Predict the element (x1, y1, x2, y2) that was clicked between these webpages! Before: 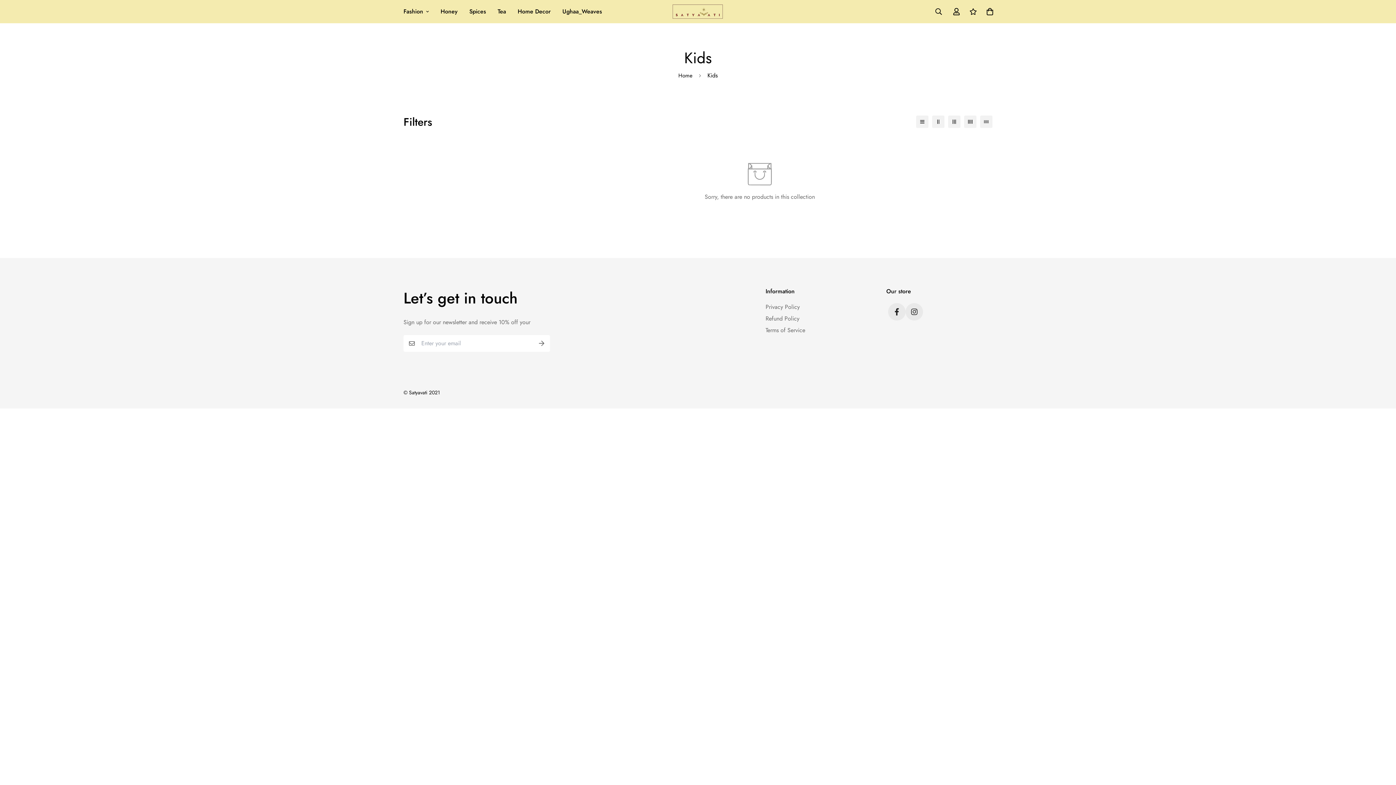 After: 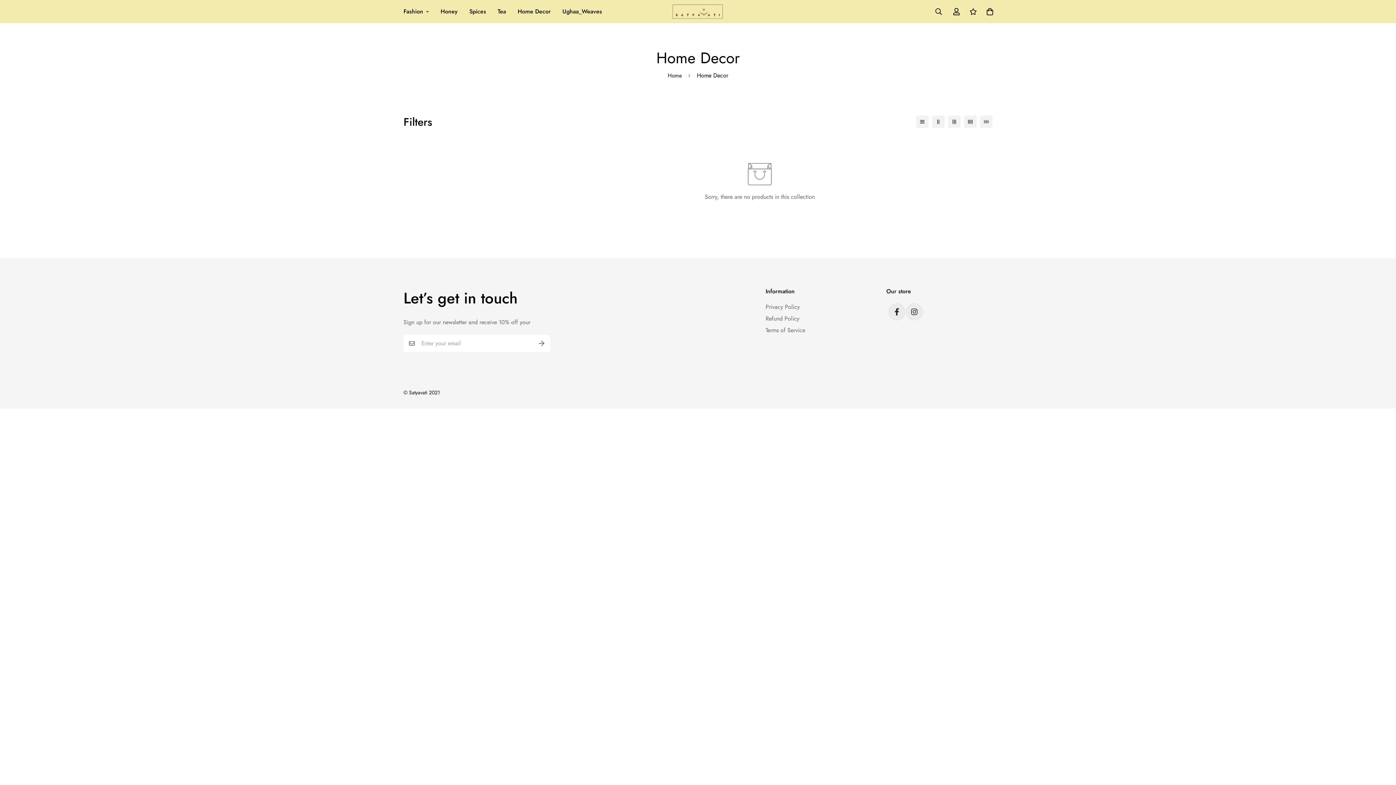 Action: label: Home Decor bbox: (512, 0, 556, 23)